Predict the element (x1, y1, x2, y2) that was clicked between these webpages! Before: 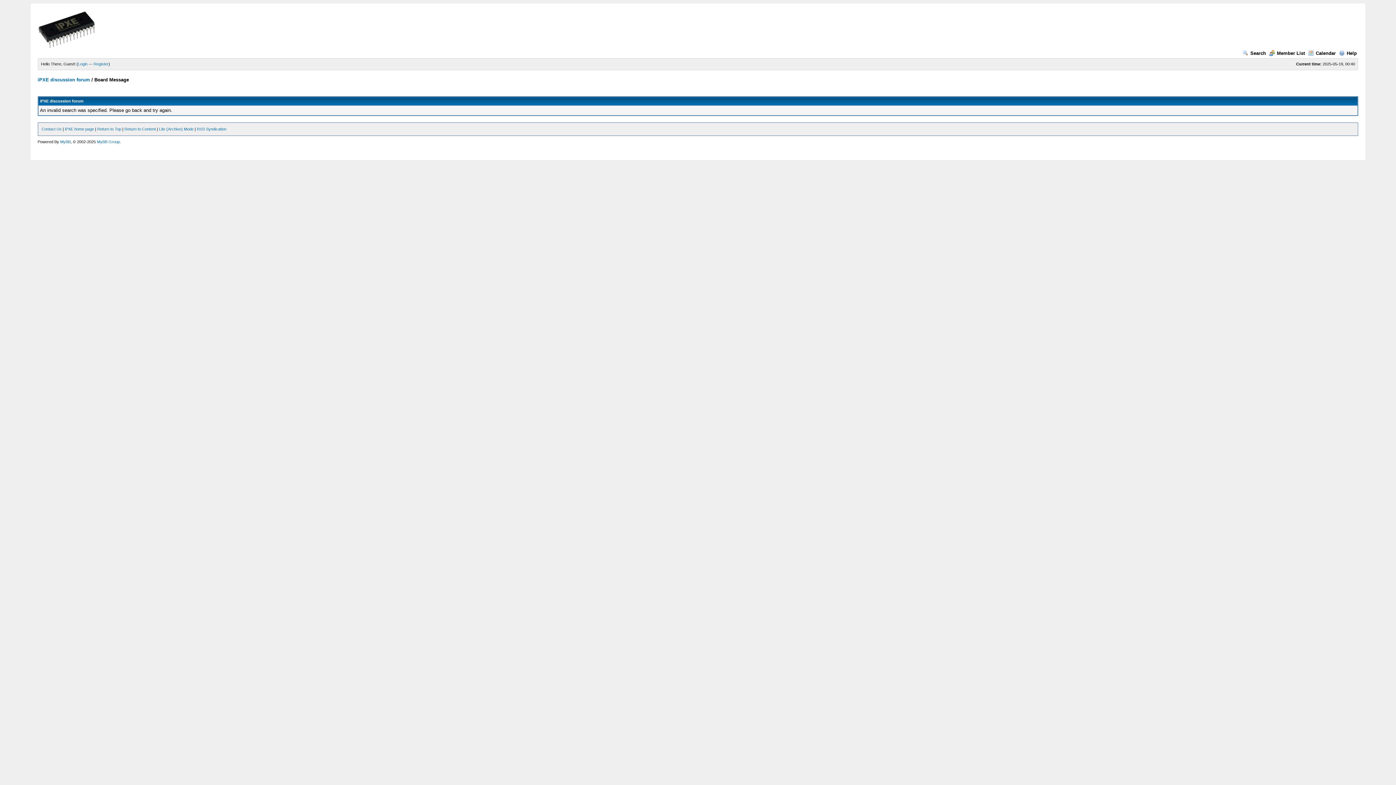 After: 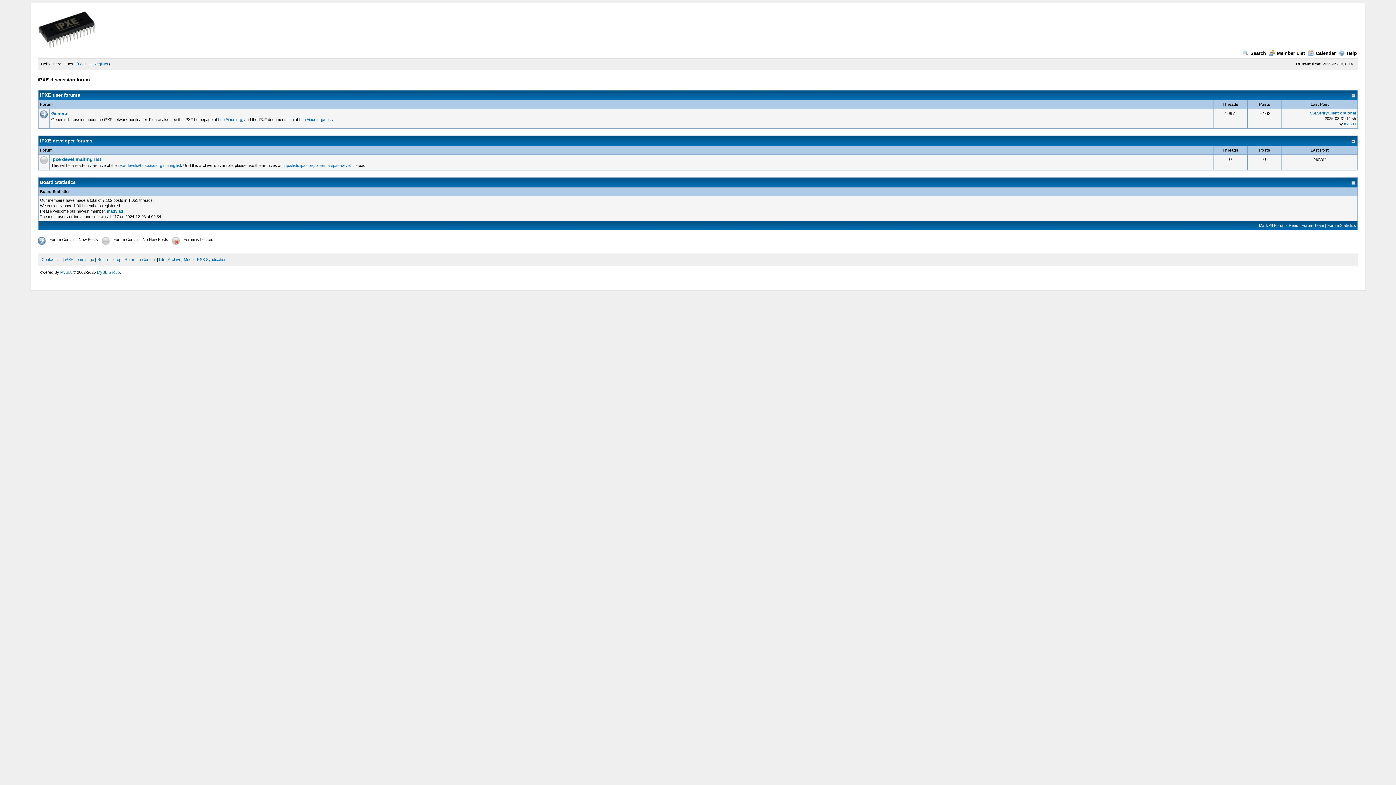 Action: bbox: (37, 44, 95, 49)